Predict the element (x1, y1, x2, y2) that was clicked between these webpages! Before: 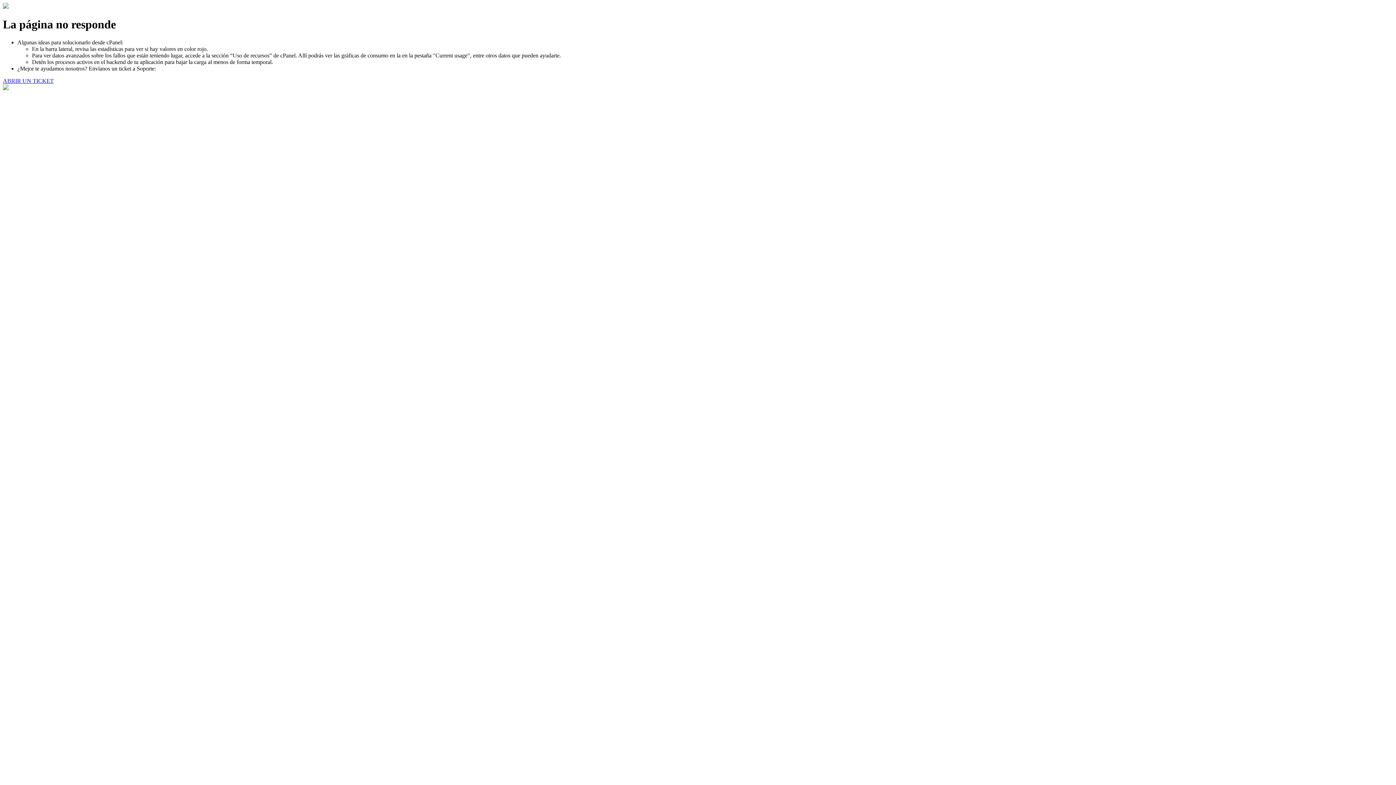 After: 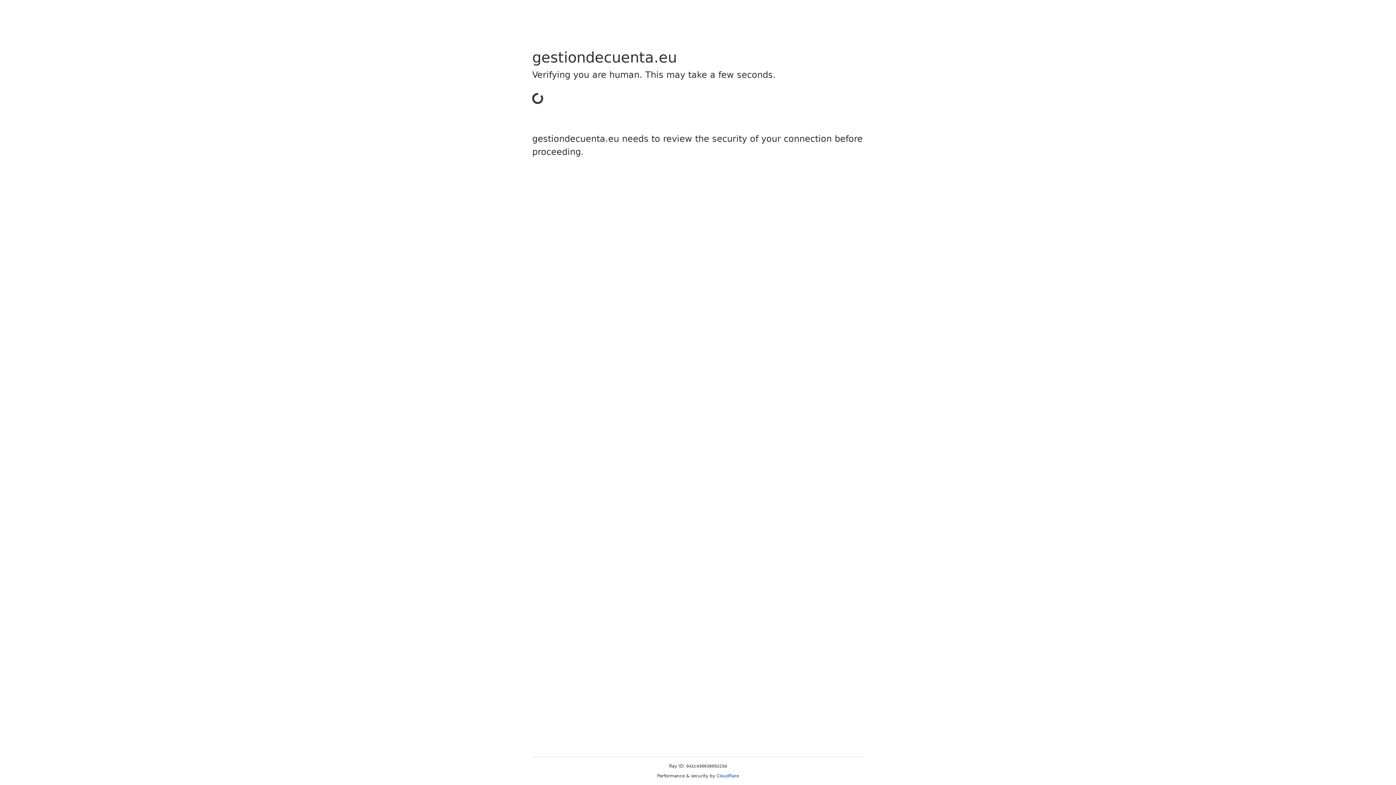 Action: label: ABRIR UN TICKET bbox: (2, 77, 53, 83)